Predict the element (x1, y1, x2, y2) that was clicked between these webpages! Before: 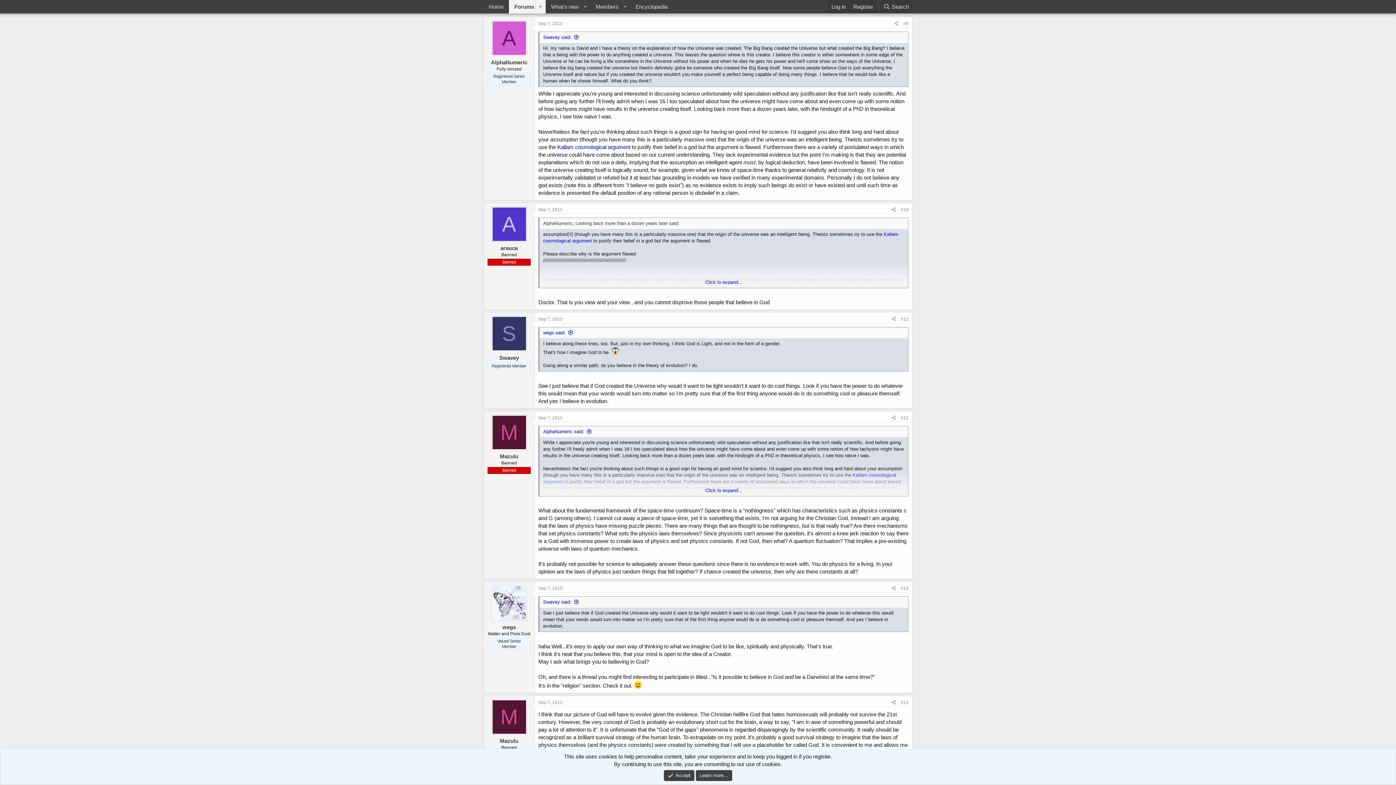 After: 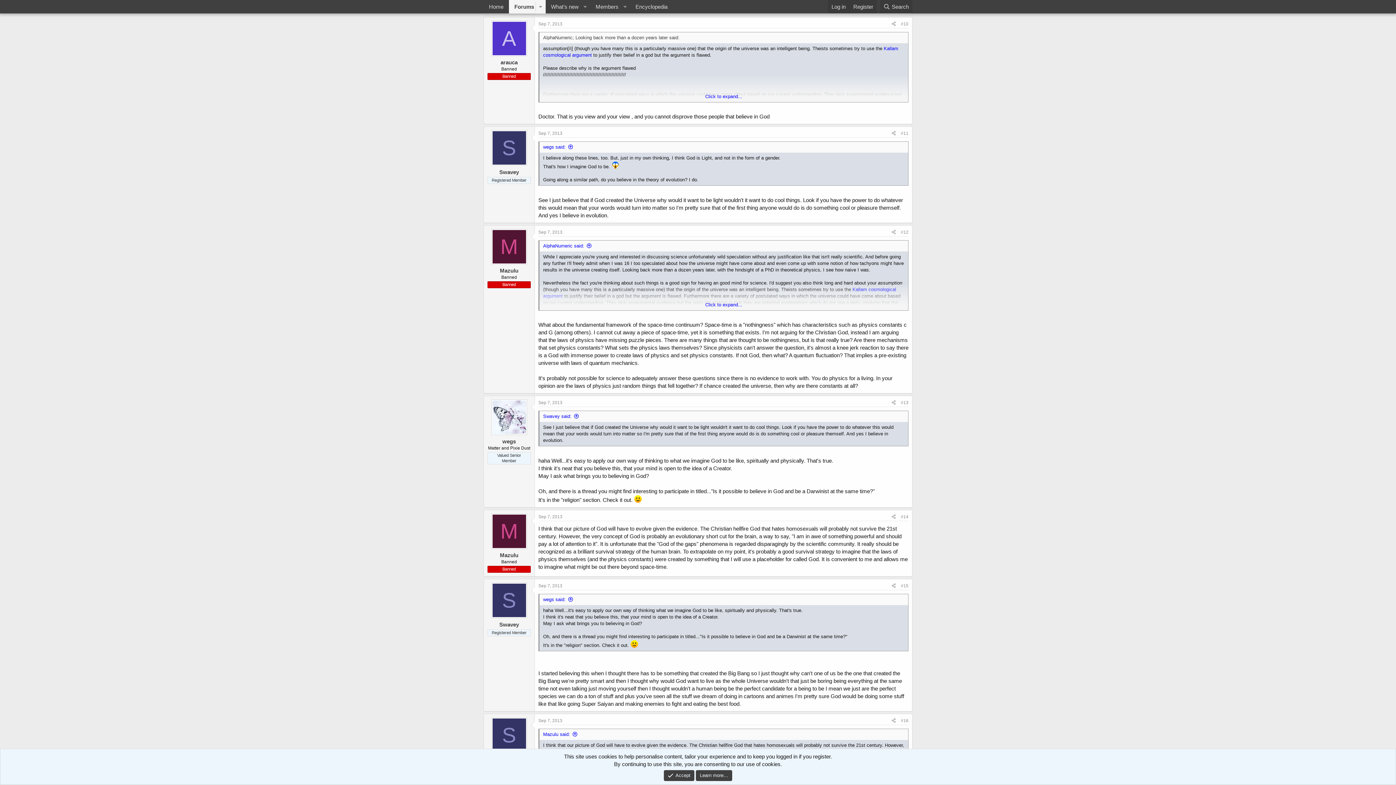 Action: bbox: (538, 207, 562, 212) label: Sep 7, 2013